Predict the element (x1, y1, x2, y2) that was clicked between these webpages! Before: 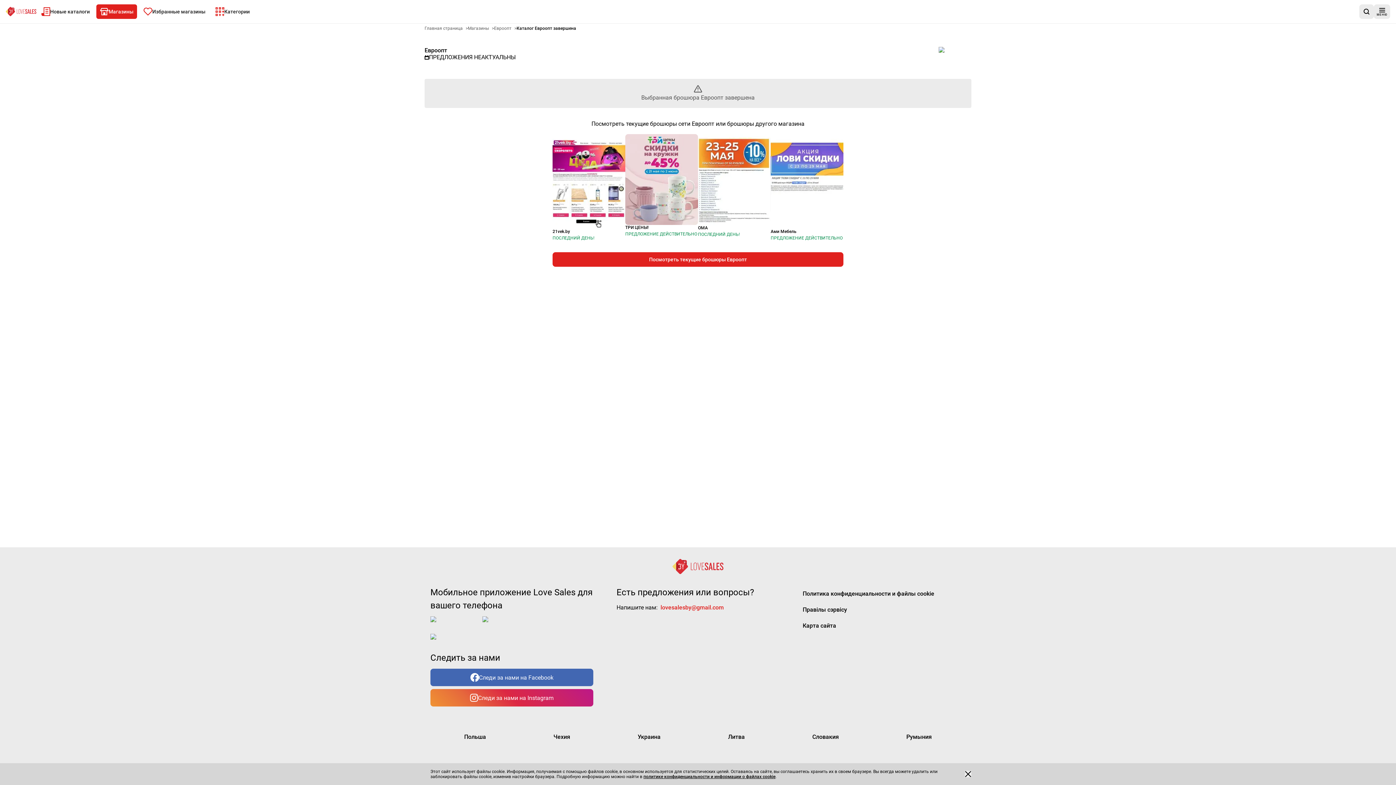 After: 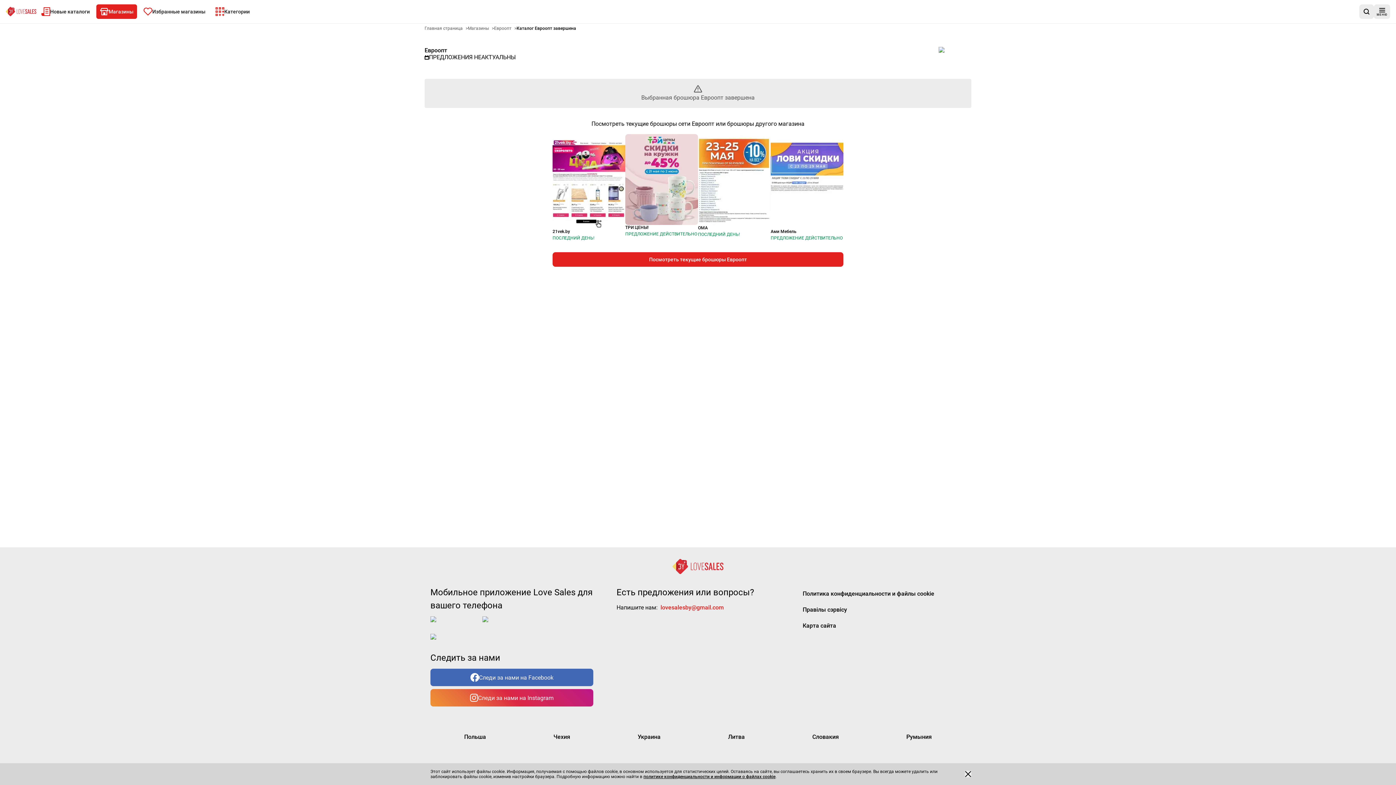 Action: label: Загрузите в  Google Play bbox: (430, 634, 488, 648)